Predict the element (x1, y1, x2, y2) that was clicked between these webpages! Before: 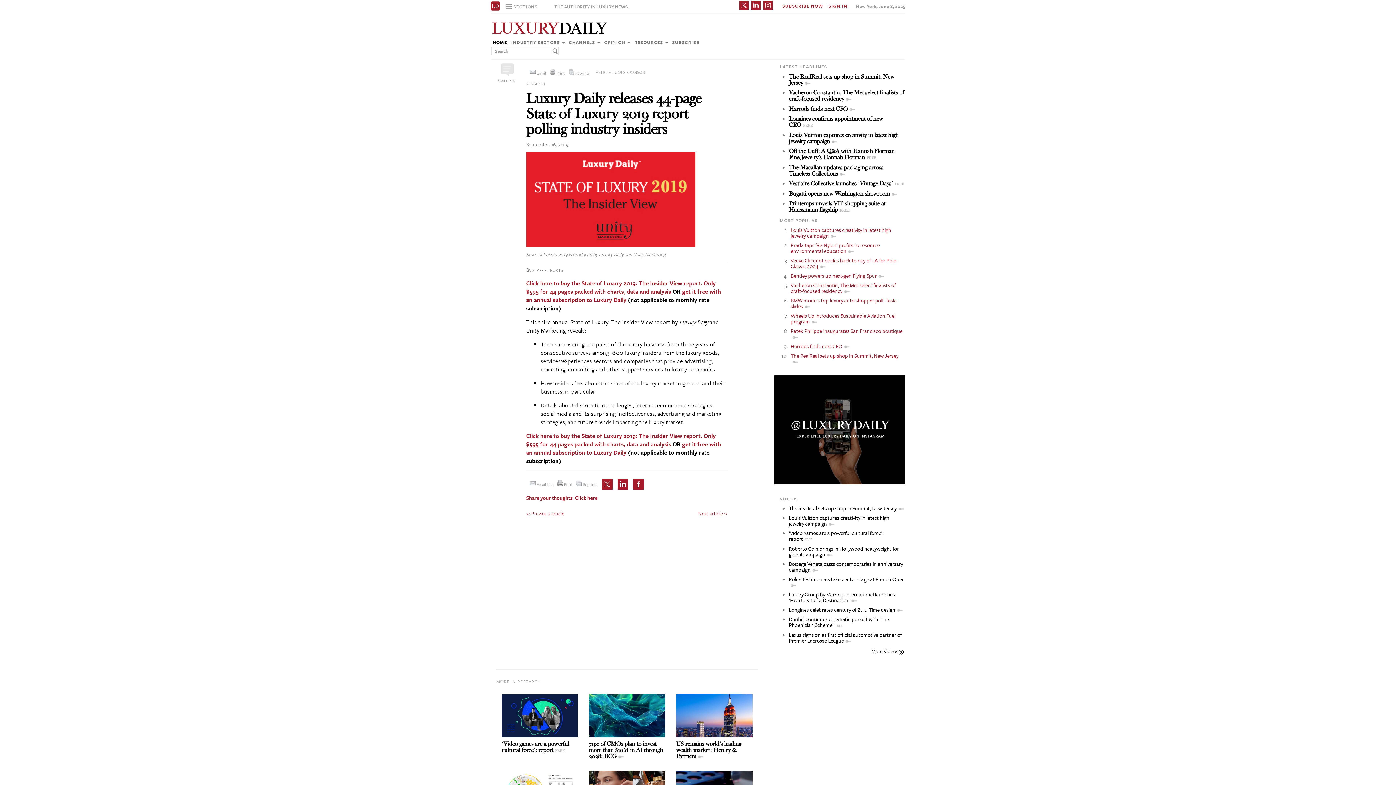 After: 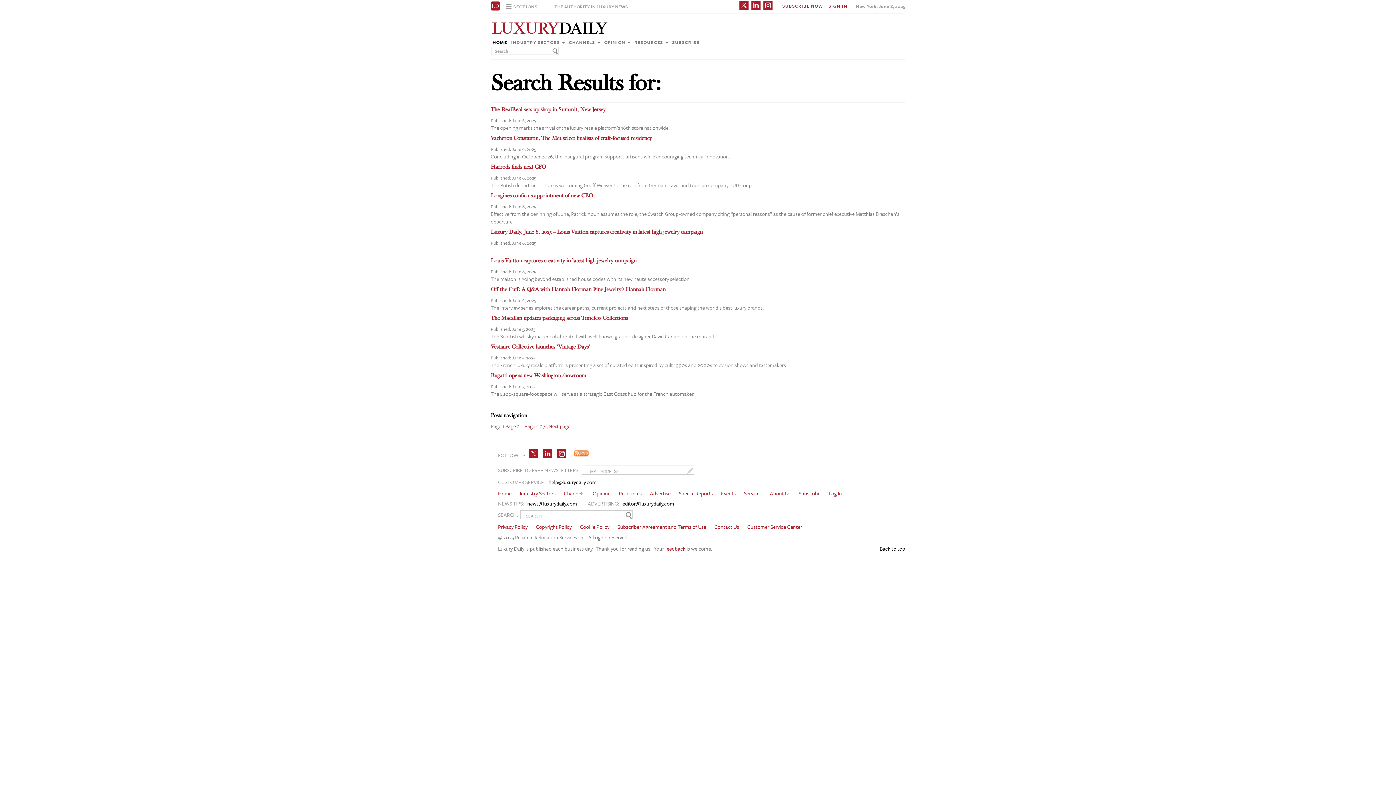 Action: bbox: (552, 46, 558, 54)